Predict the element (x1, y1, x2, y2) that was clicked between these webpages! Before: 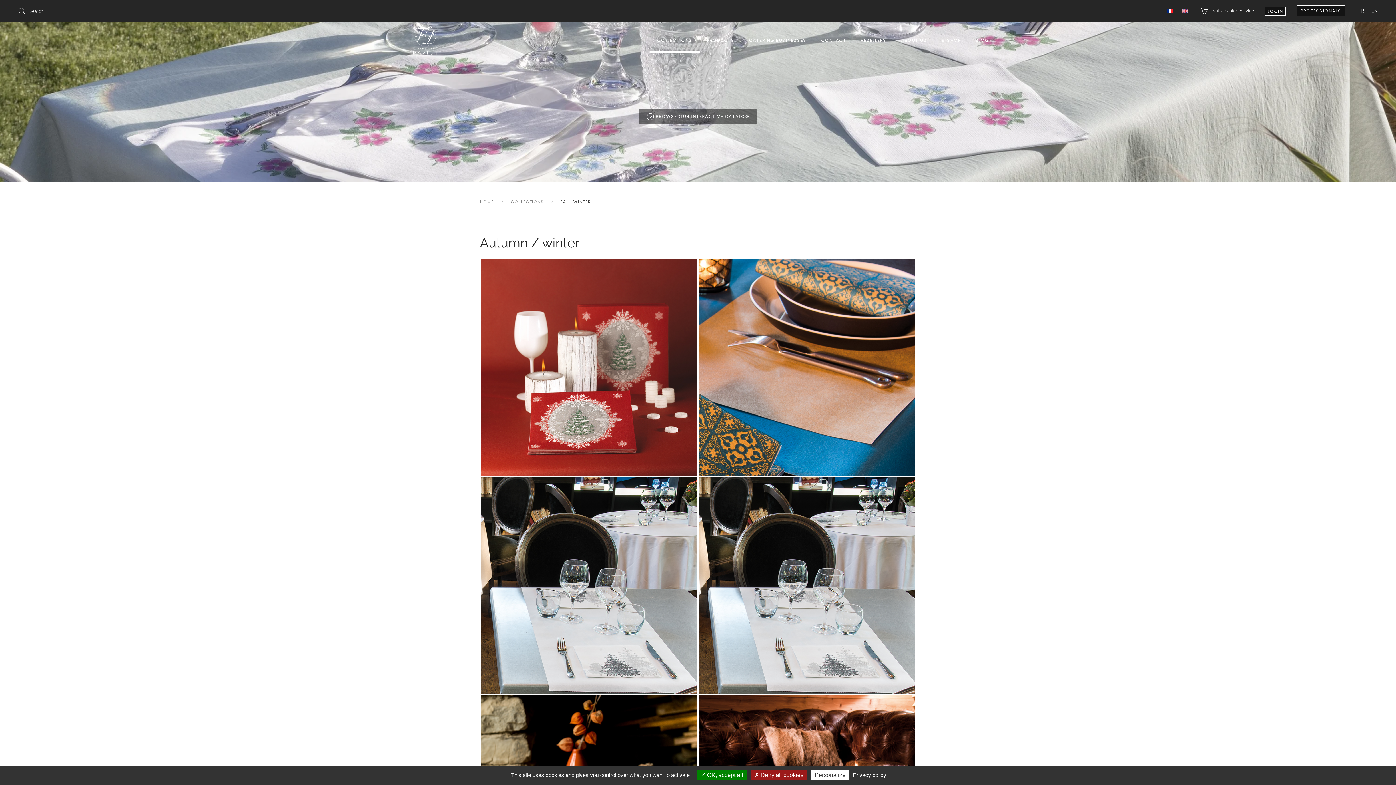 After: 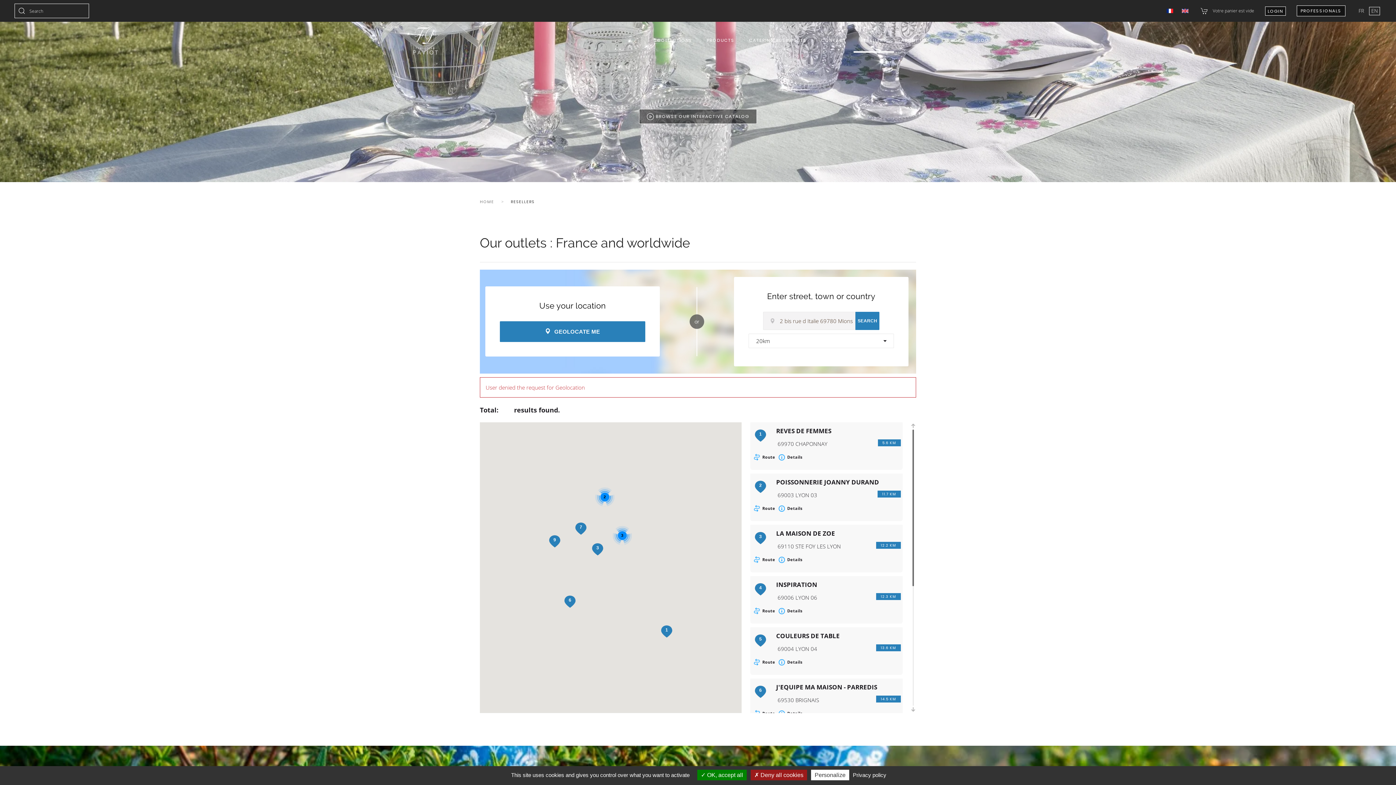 Action: bbox: (853, 27, 894, 52) label: RESELLERS